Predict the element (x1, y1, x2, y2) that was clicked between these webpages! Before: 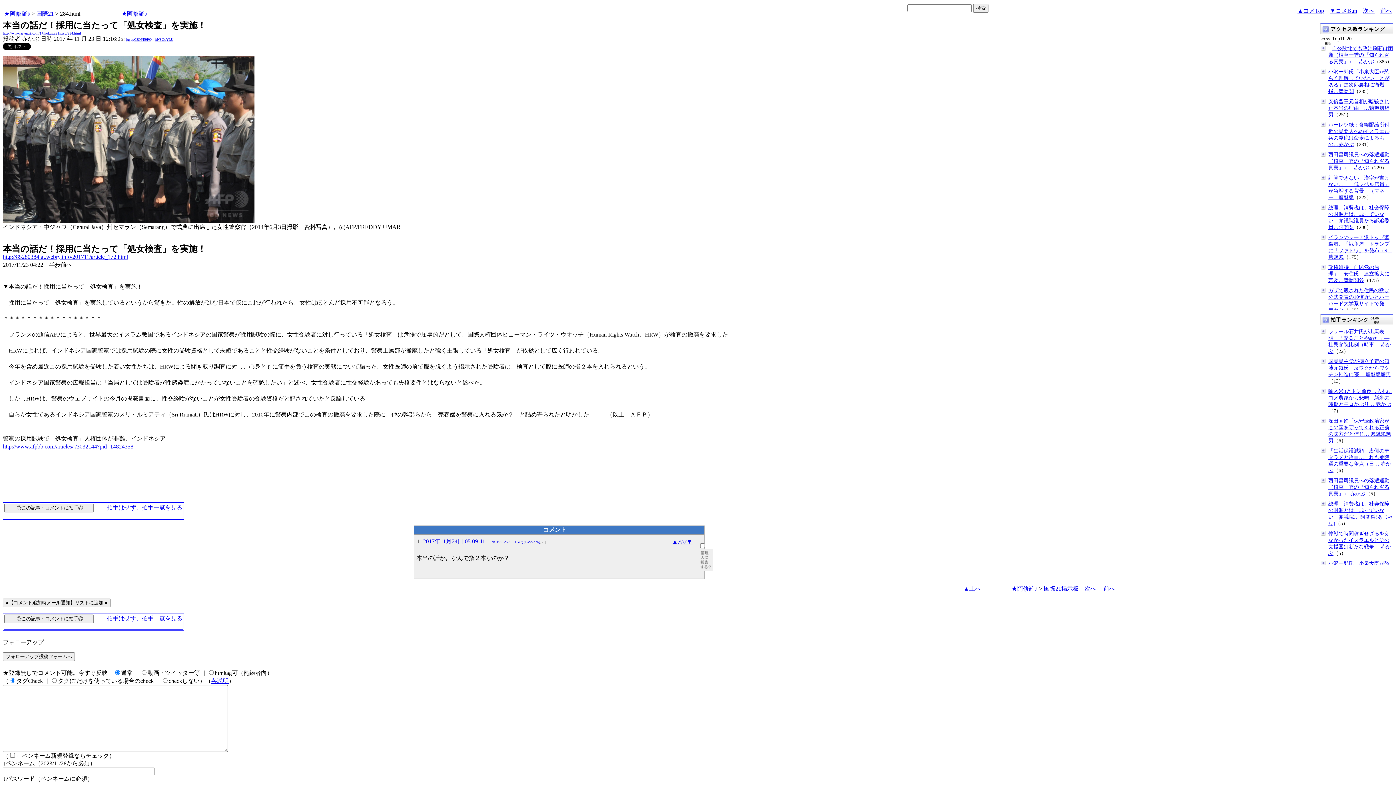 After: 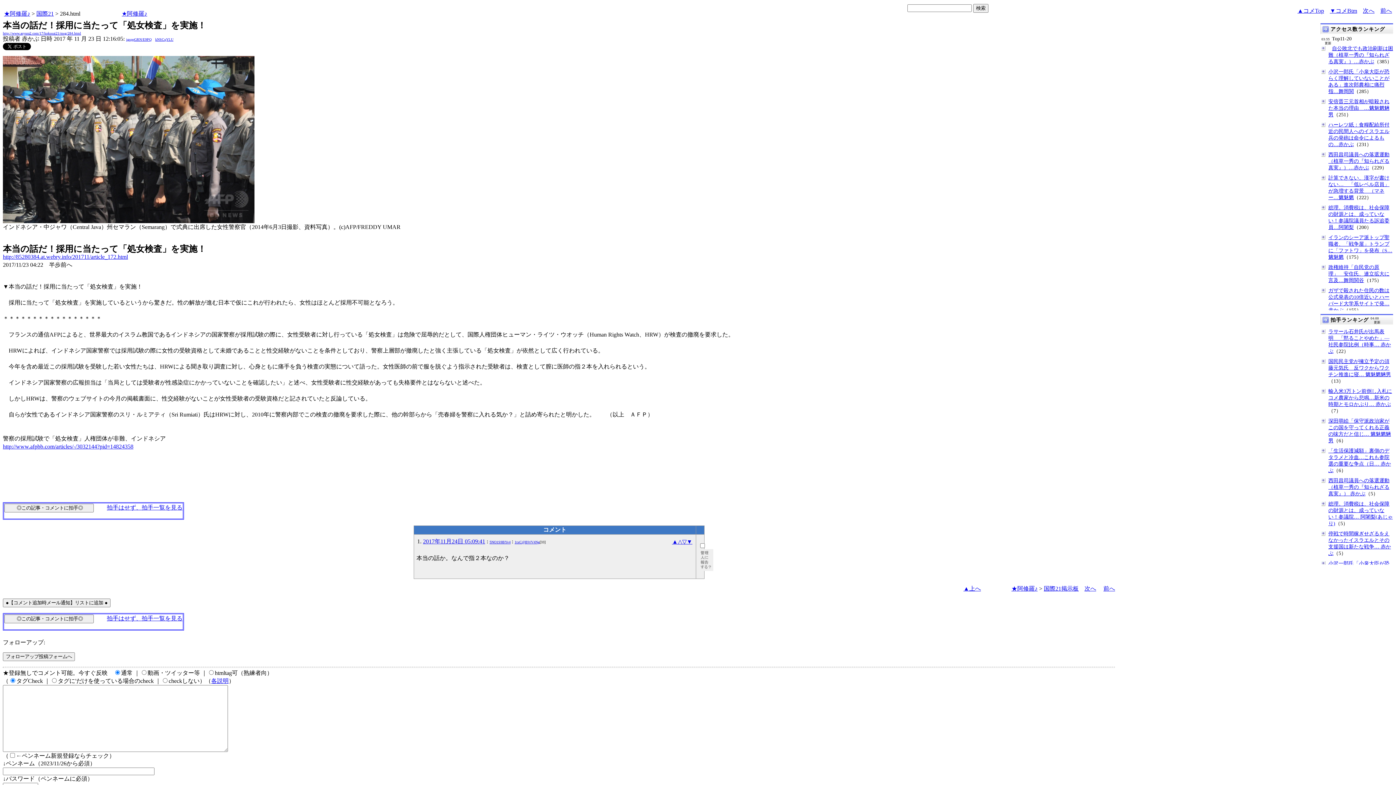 Action: bbox: (514, 540, 539, 544) label: 1txC@BWV4Ng